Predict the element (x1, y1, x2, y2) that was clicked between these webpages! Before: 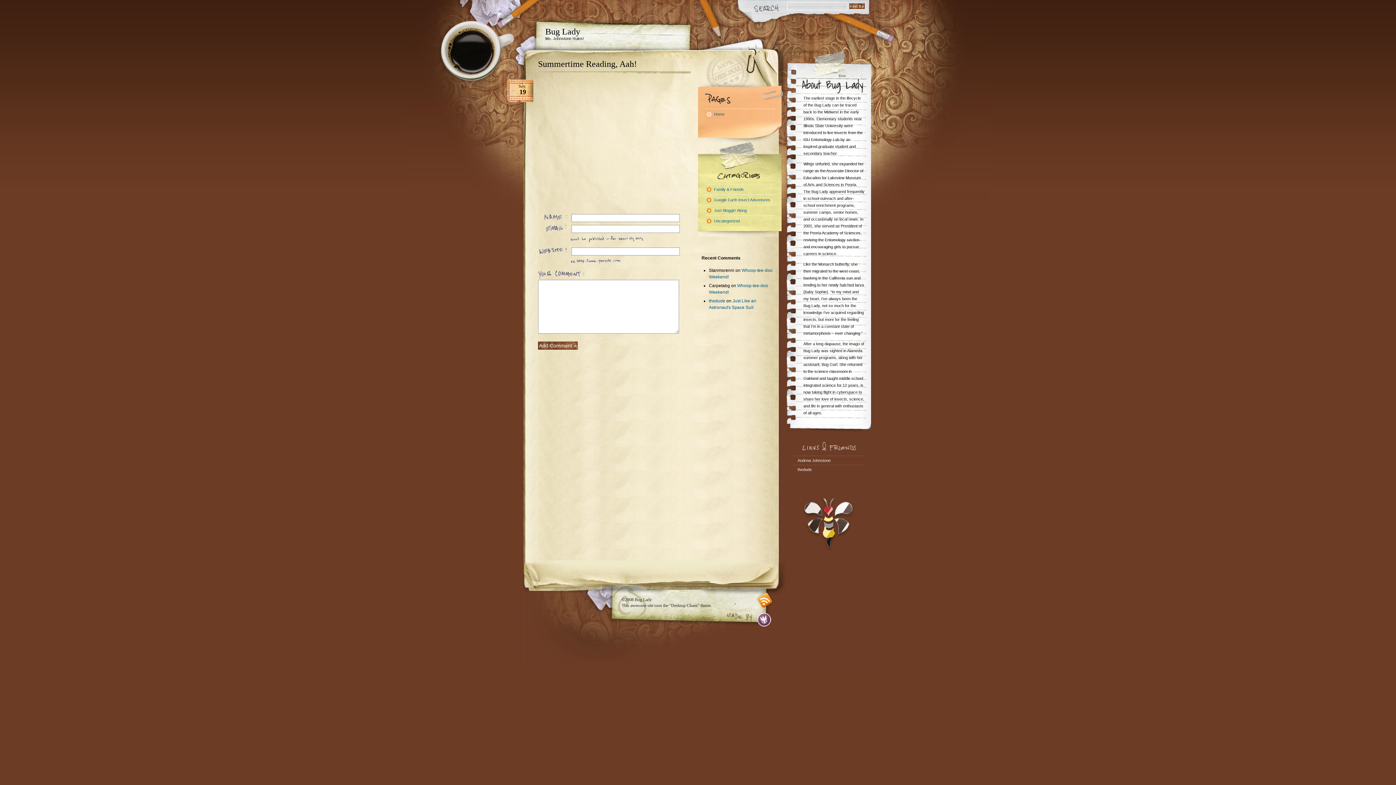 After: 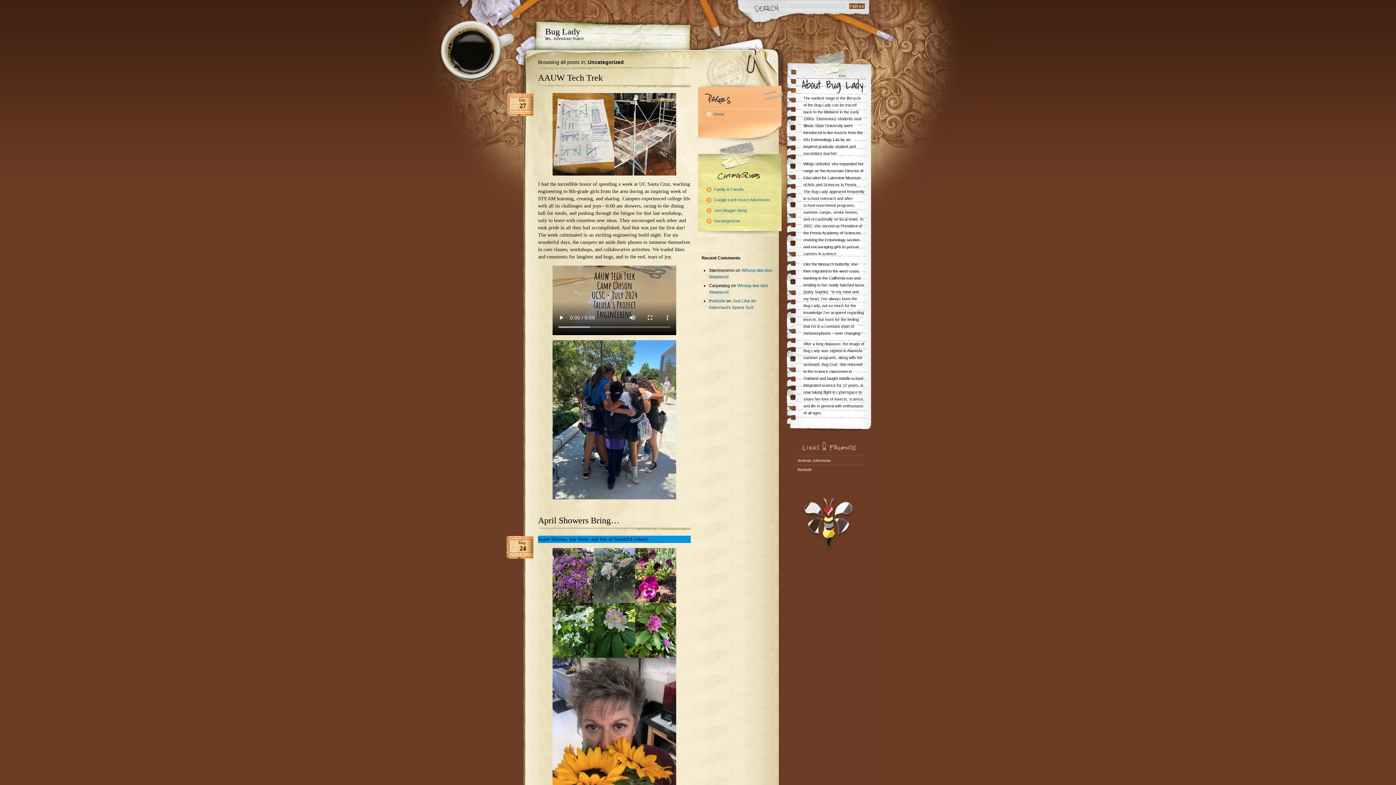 Action: bbox: (705, 216, 775, 226) label: Uncategorized